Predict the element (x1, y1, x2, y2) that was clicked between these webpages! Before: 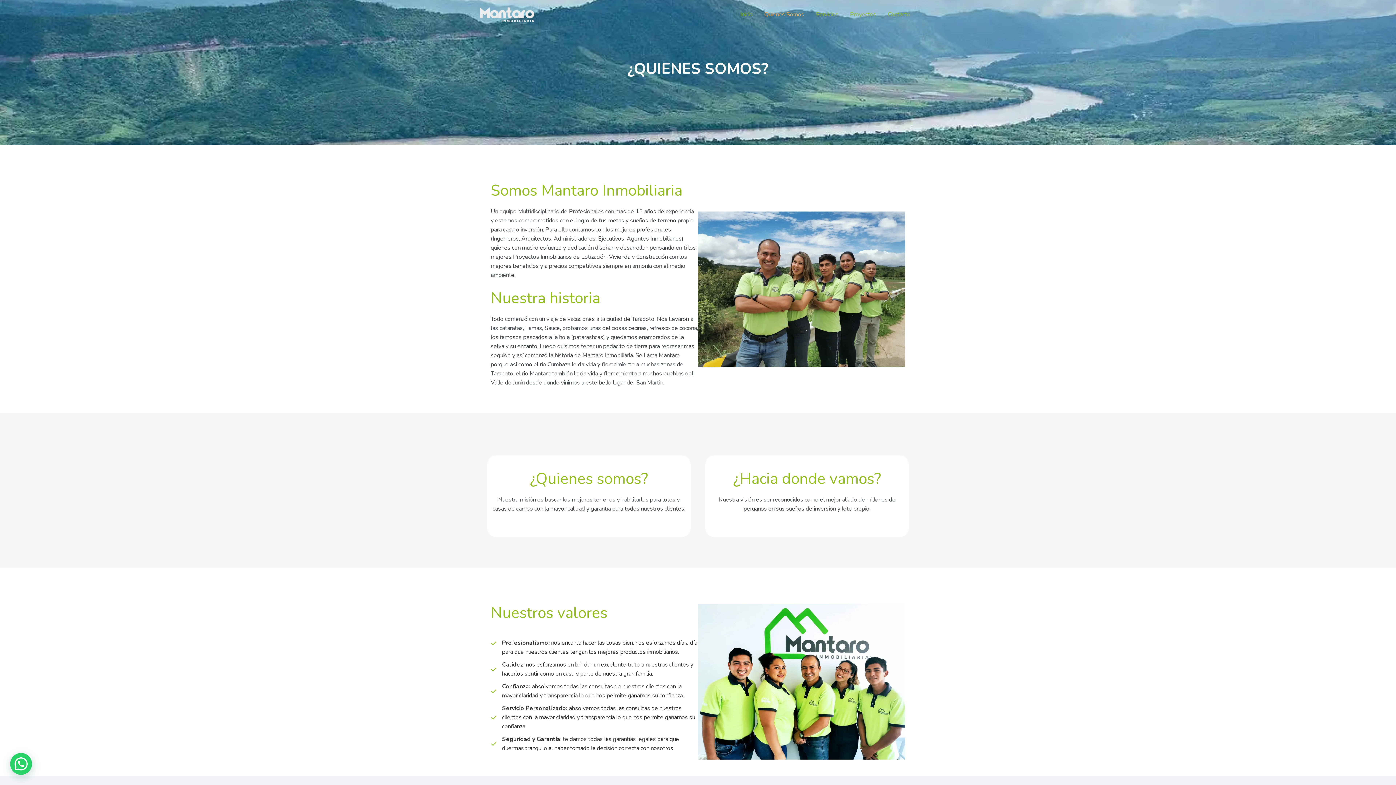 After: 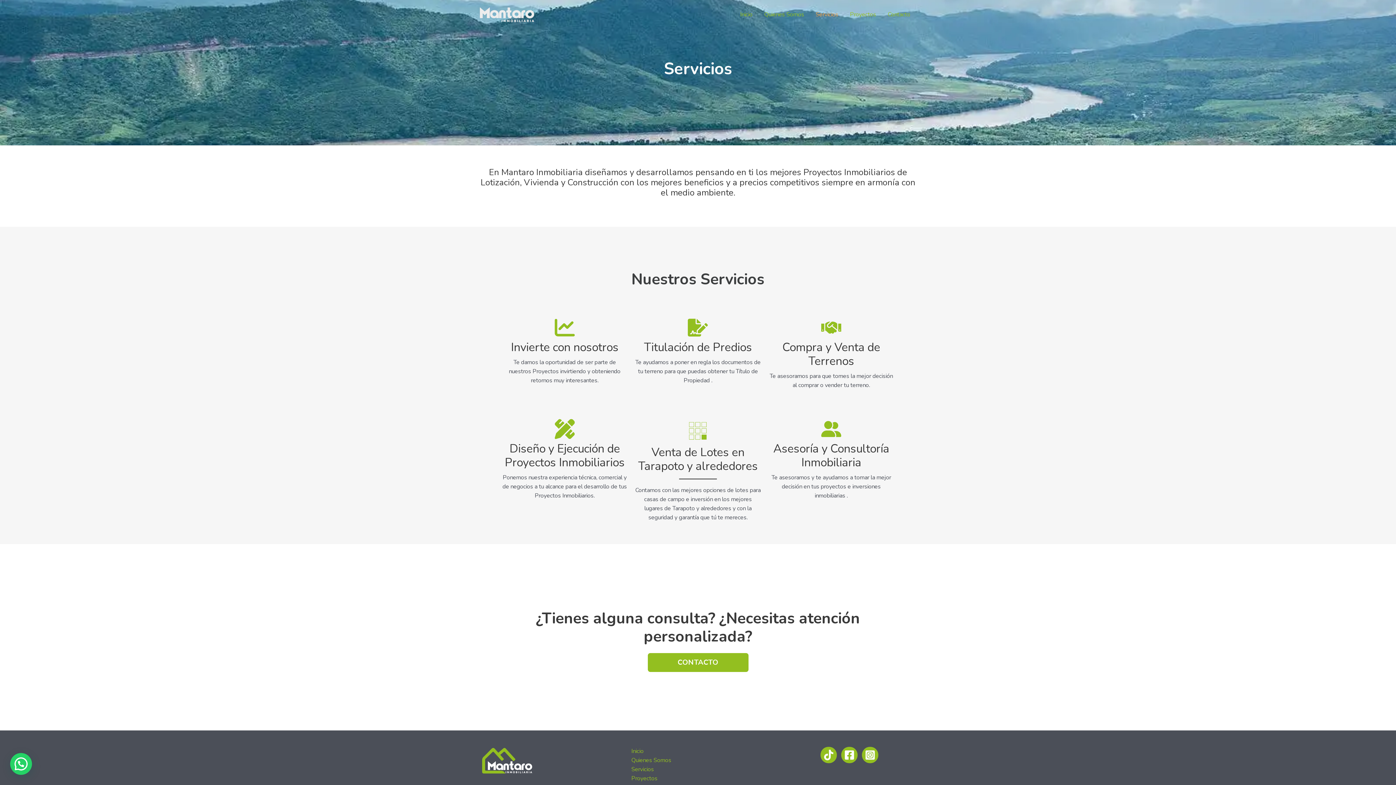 Action: label: Servicios bbox: (810, 1, 844, 27)